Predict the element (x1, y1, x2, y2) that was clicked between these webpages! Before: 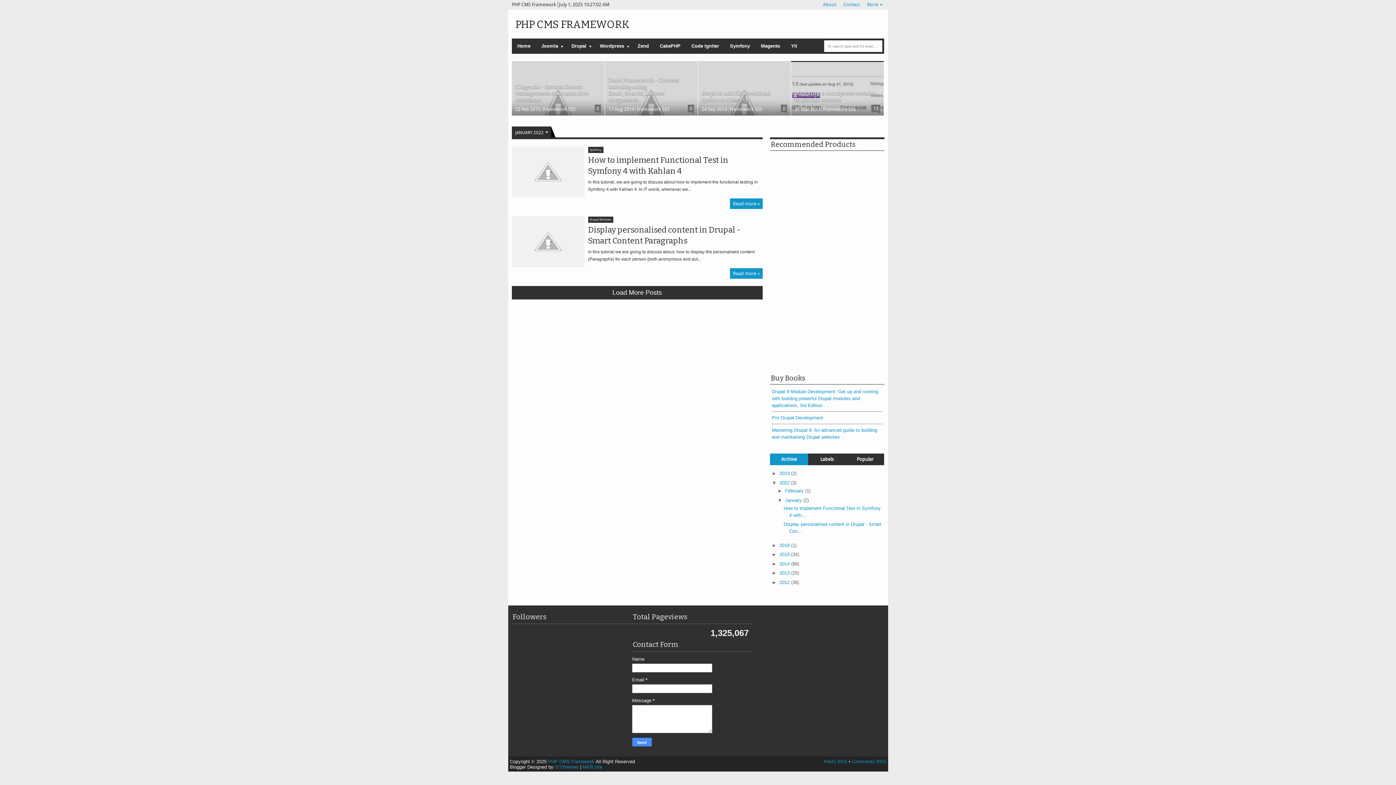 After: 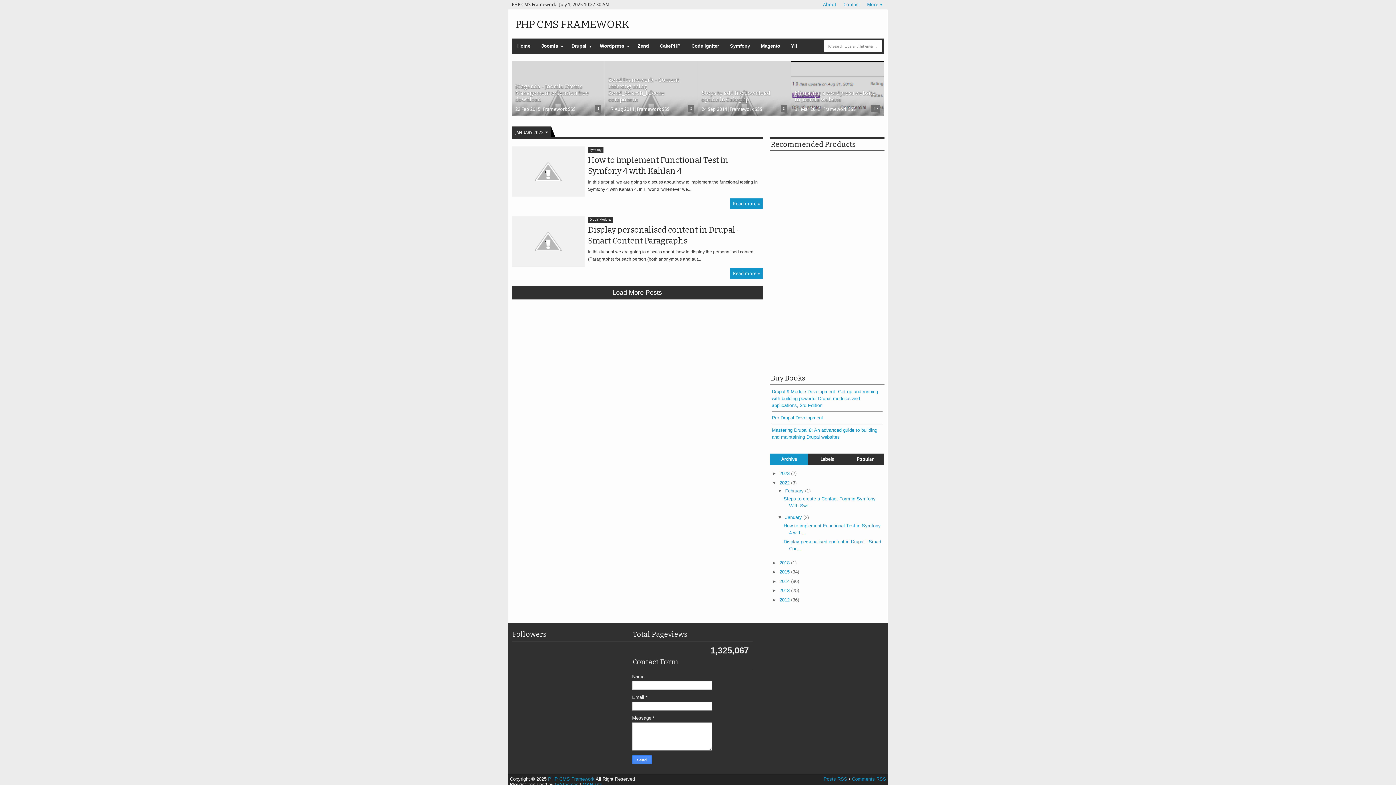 Action: bbox: (777, 488, 785, 493) label: ►  